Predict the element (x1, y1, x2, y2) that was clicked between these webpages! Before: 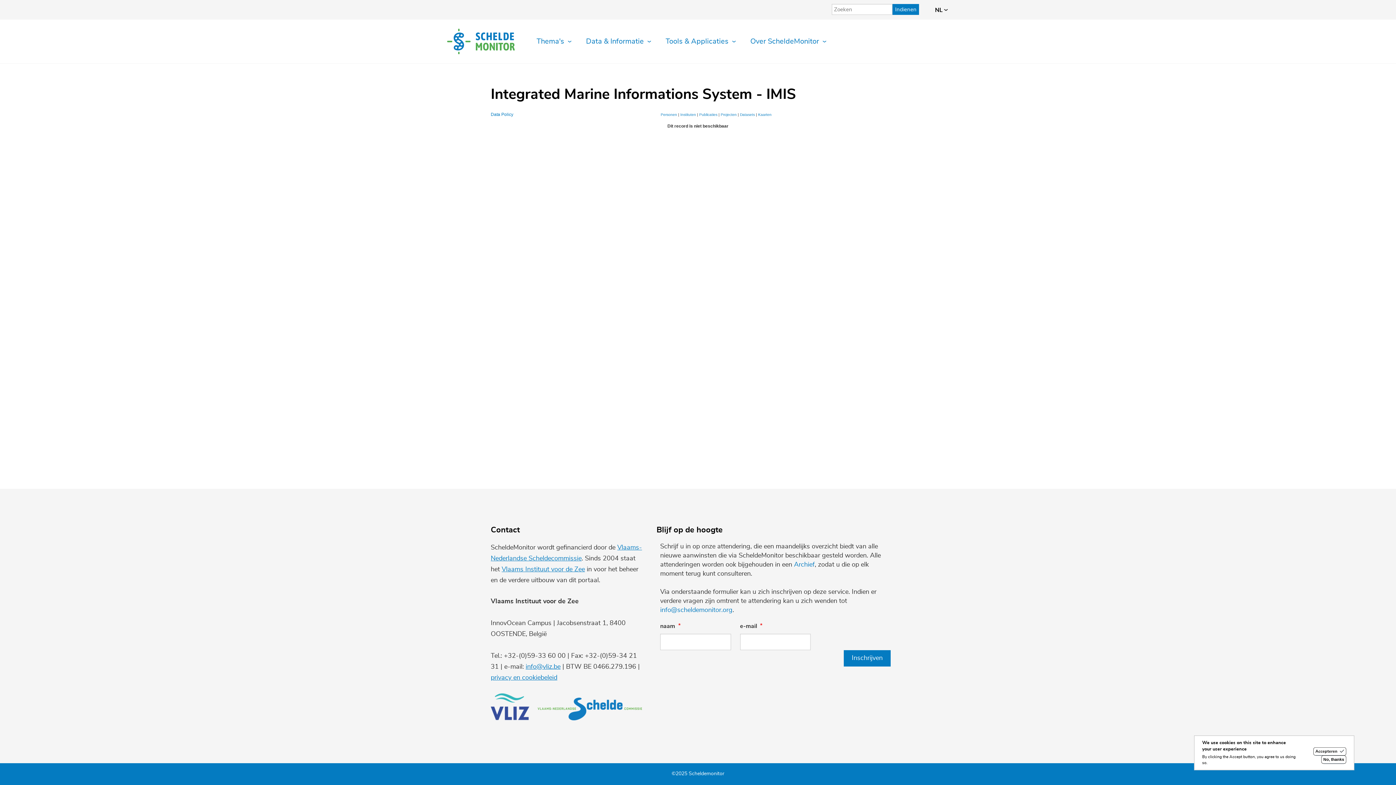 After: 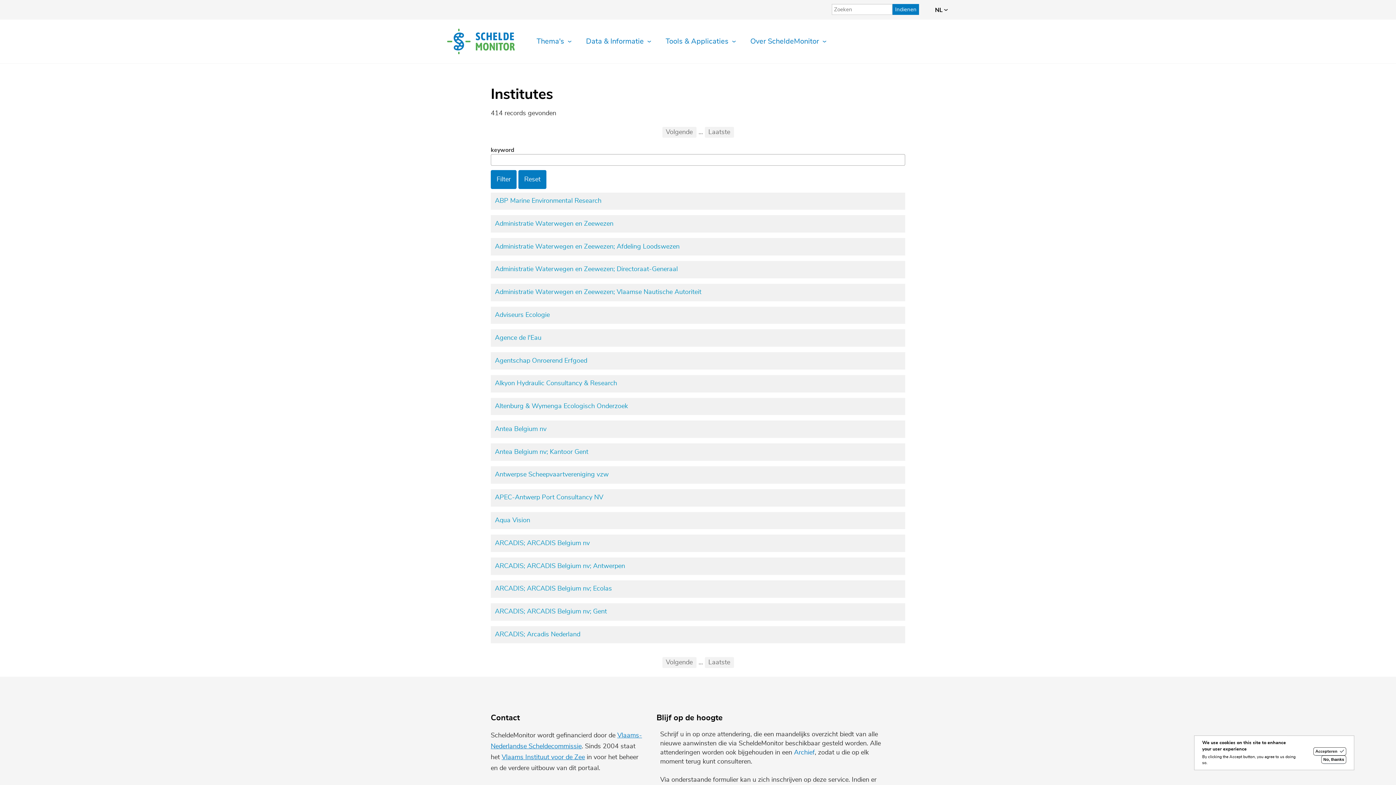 Action: bbox: (680, 112, 696, 116) label: Instituten